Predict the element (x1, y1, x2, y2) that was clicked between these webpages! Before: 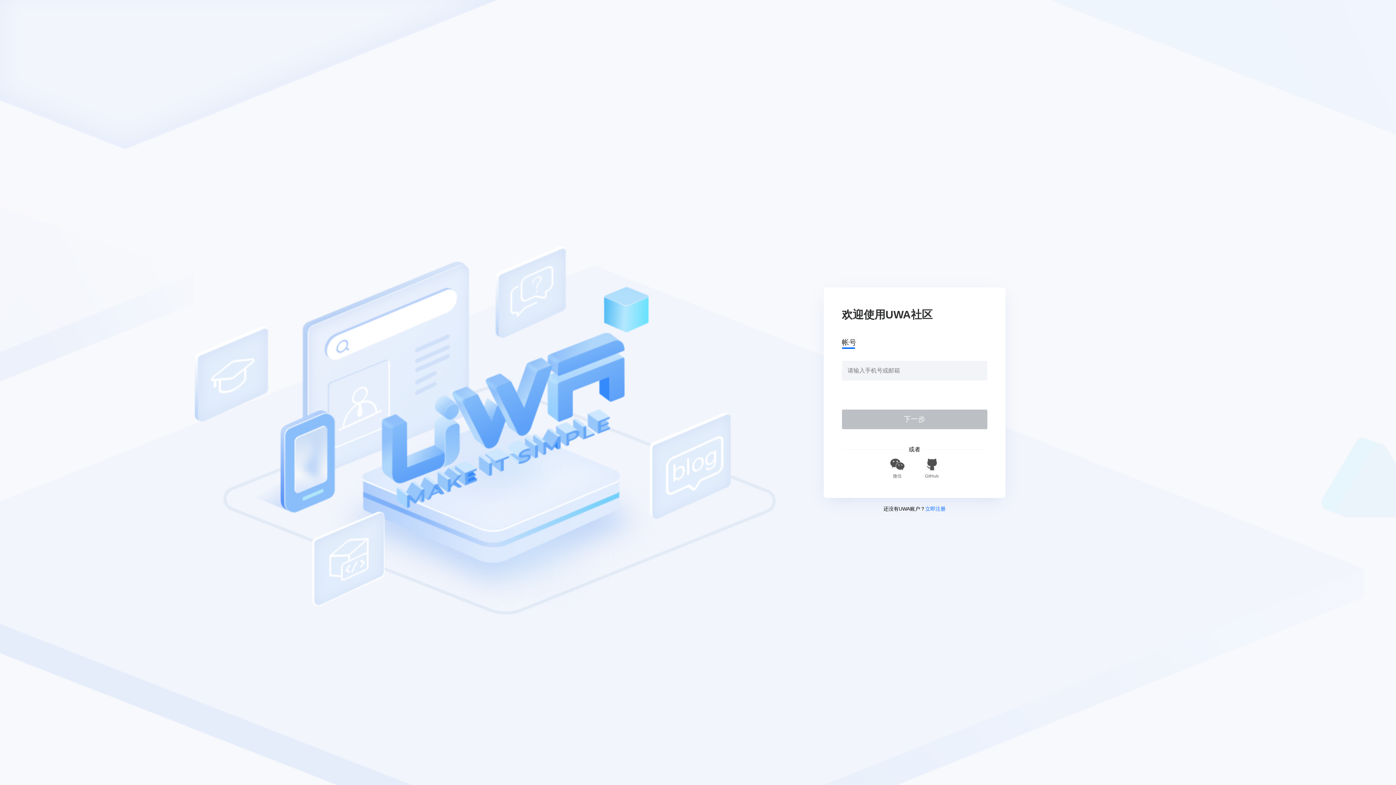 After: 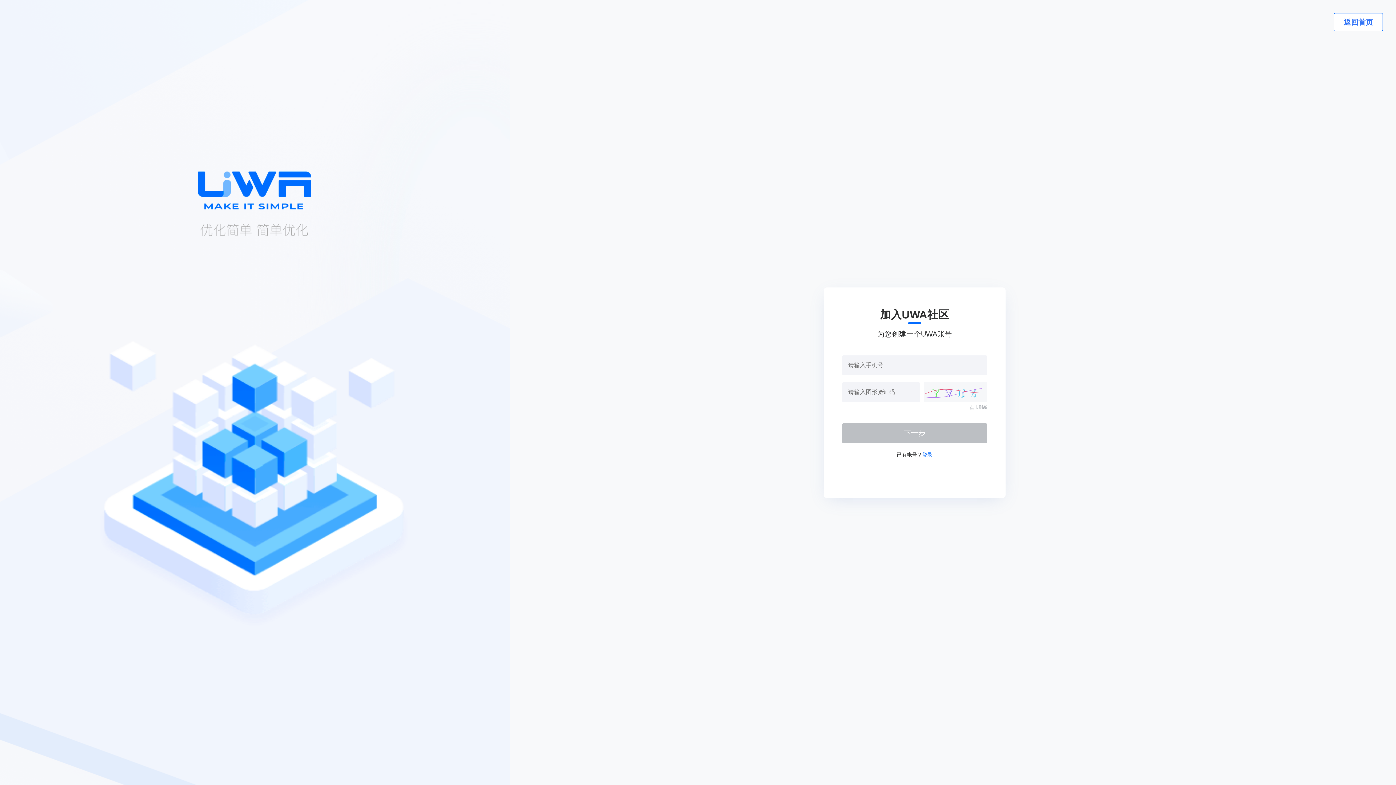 Action: bbox: (925, 506, 945, 511) label: 立即注册